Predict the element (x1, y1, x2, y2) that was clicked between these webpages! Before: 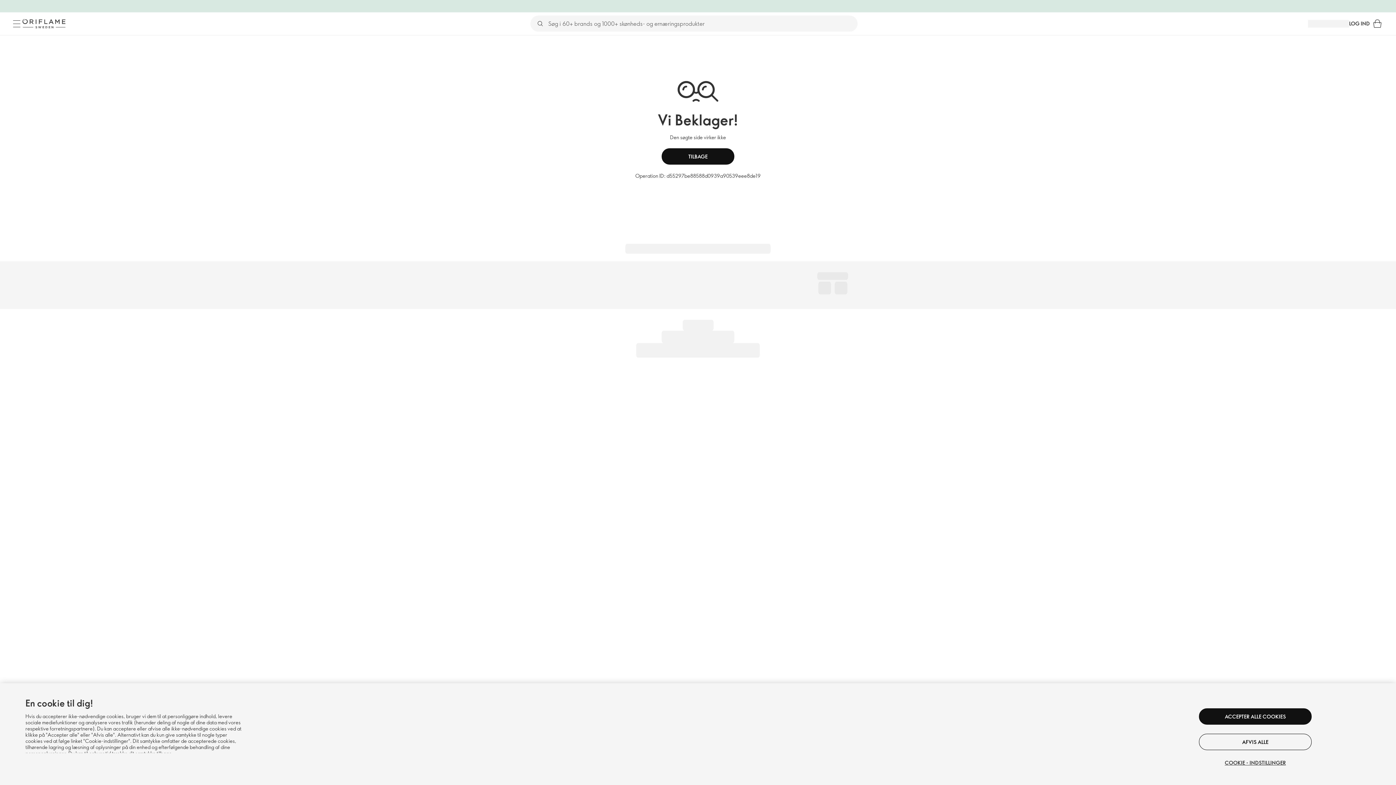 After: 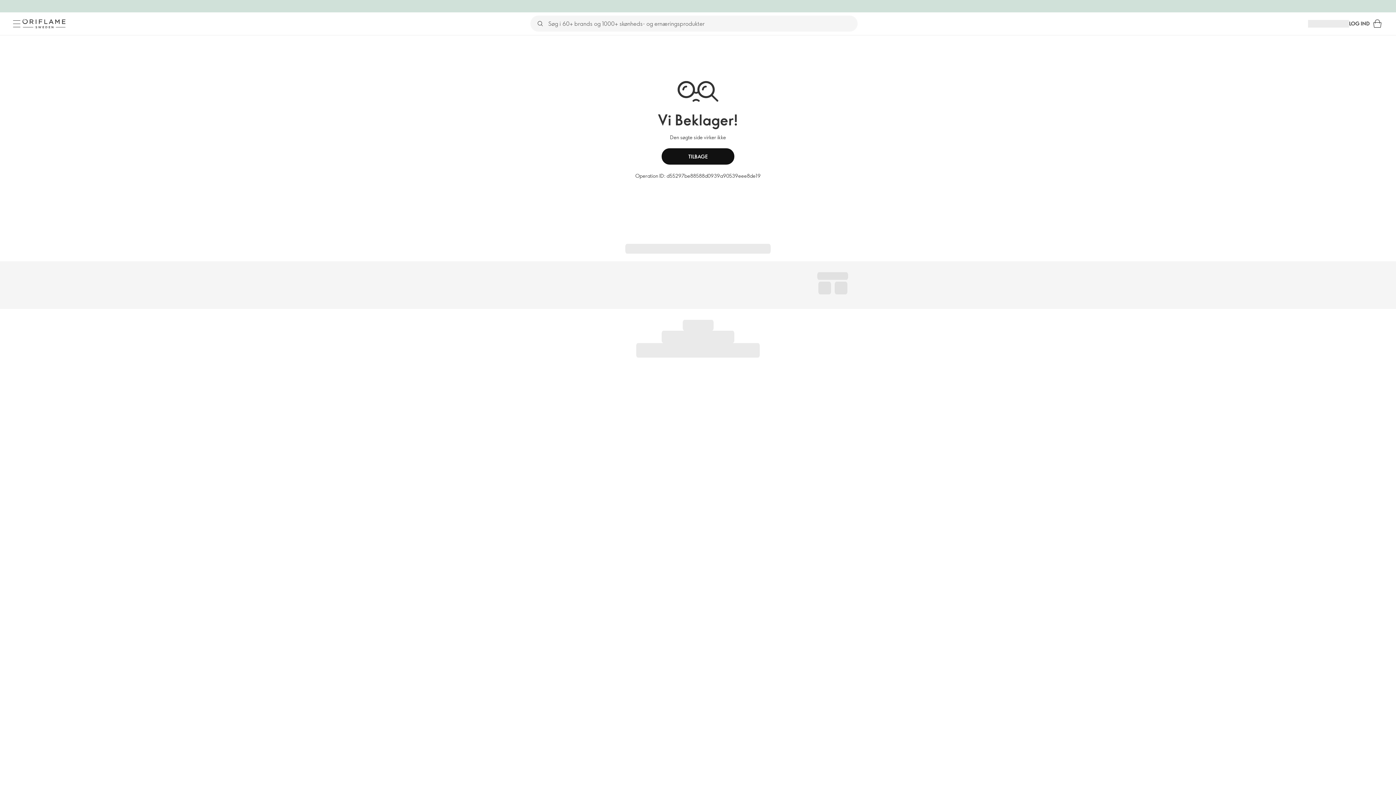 Action: label: AFVIS ALLE bbox: (1199, 734, 1312, 750)